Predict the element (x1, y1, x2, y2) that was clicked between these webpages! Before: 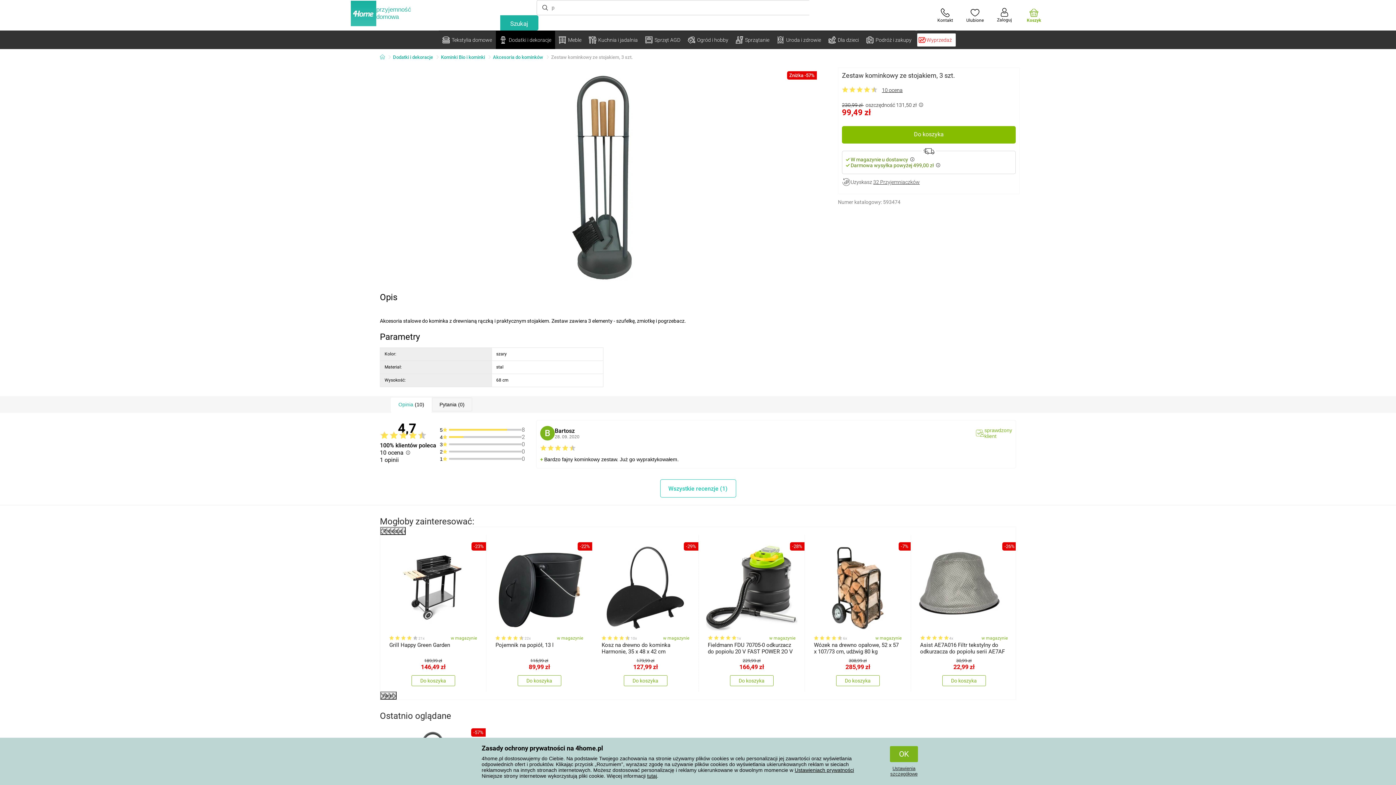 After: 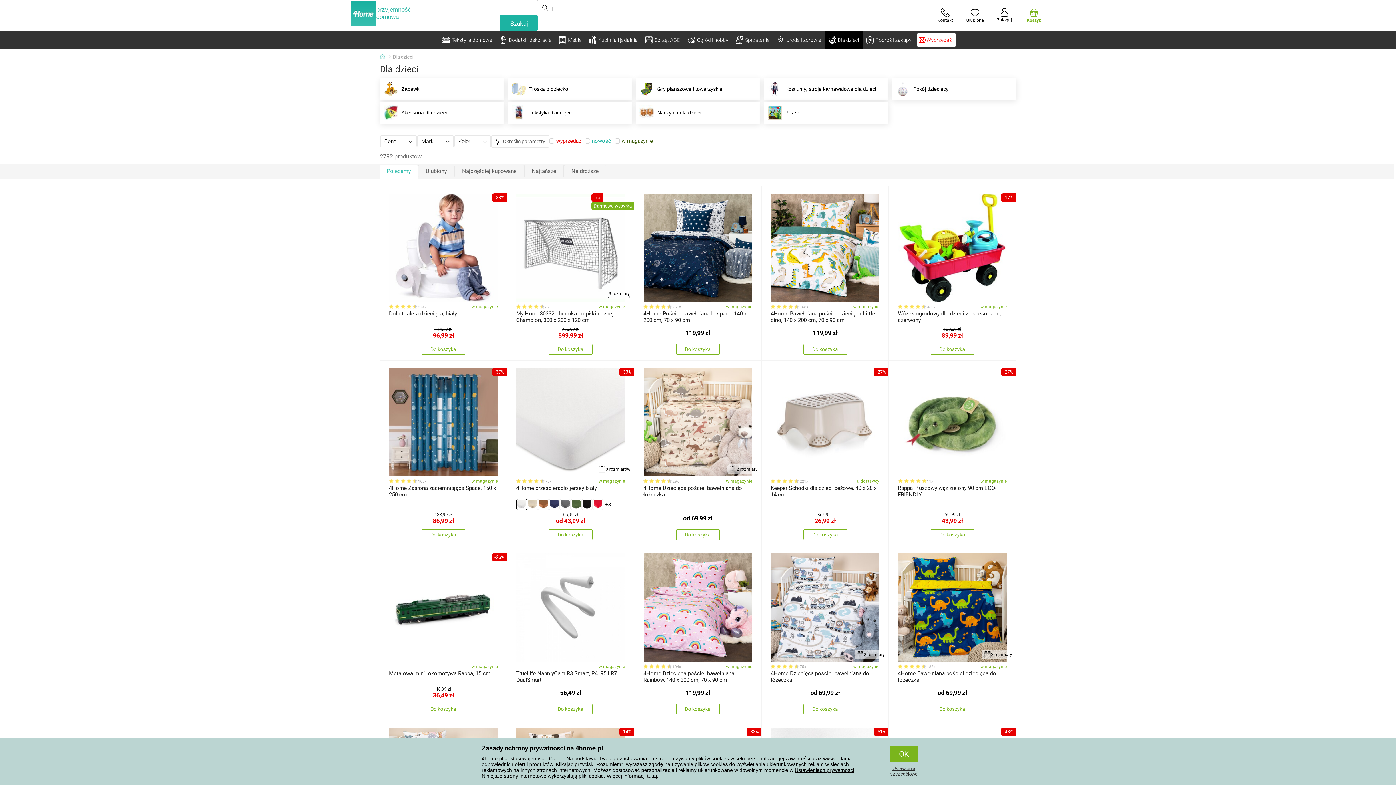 Action: bbox: (824, 30, 862, 49) label: Dla dzieci